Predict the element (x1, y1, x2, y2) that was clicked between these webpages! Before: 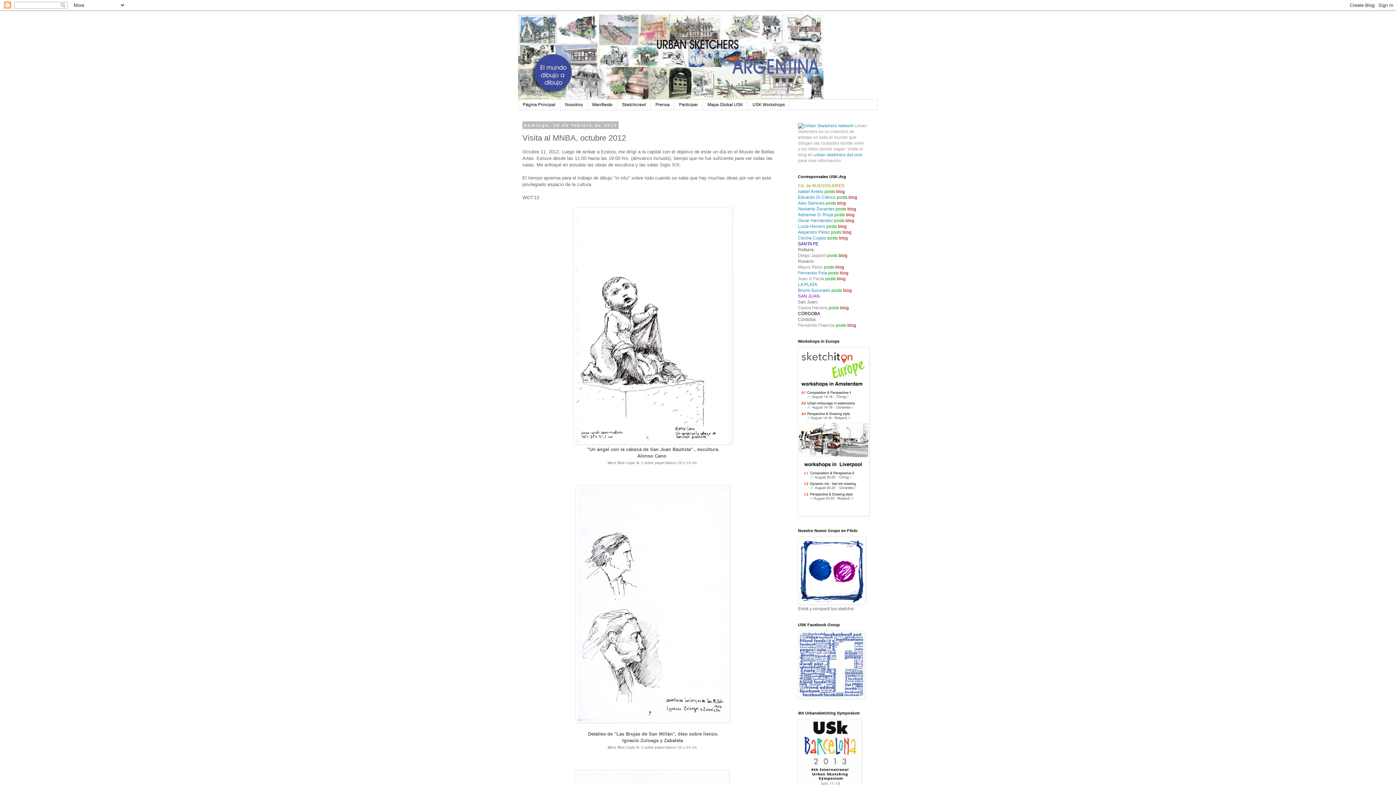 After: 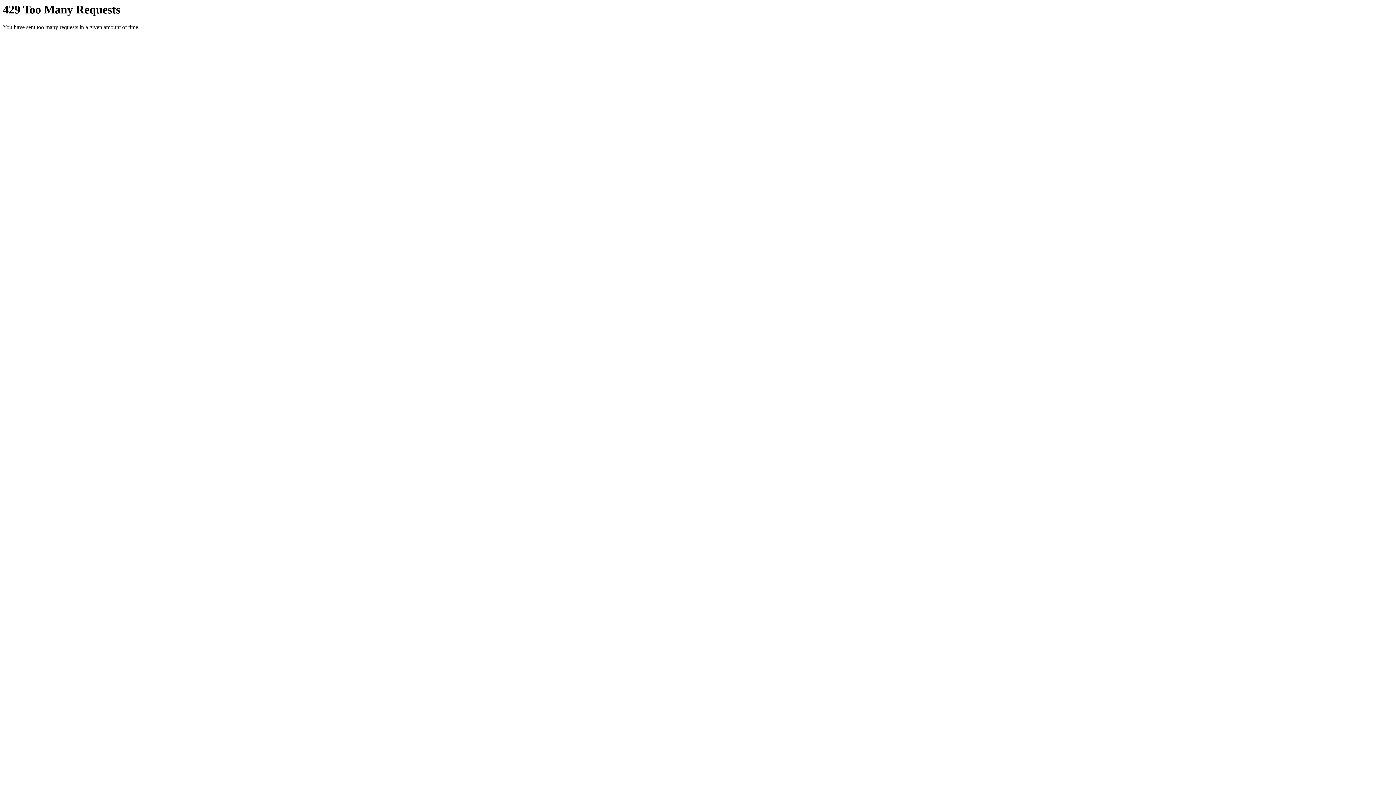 Action: bbox: (798, 600, 865, 605)